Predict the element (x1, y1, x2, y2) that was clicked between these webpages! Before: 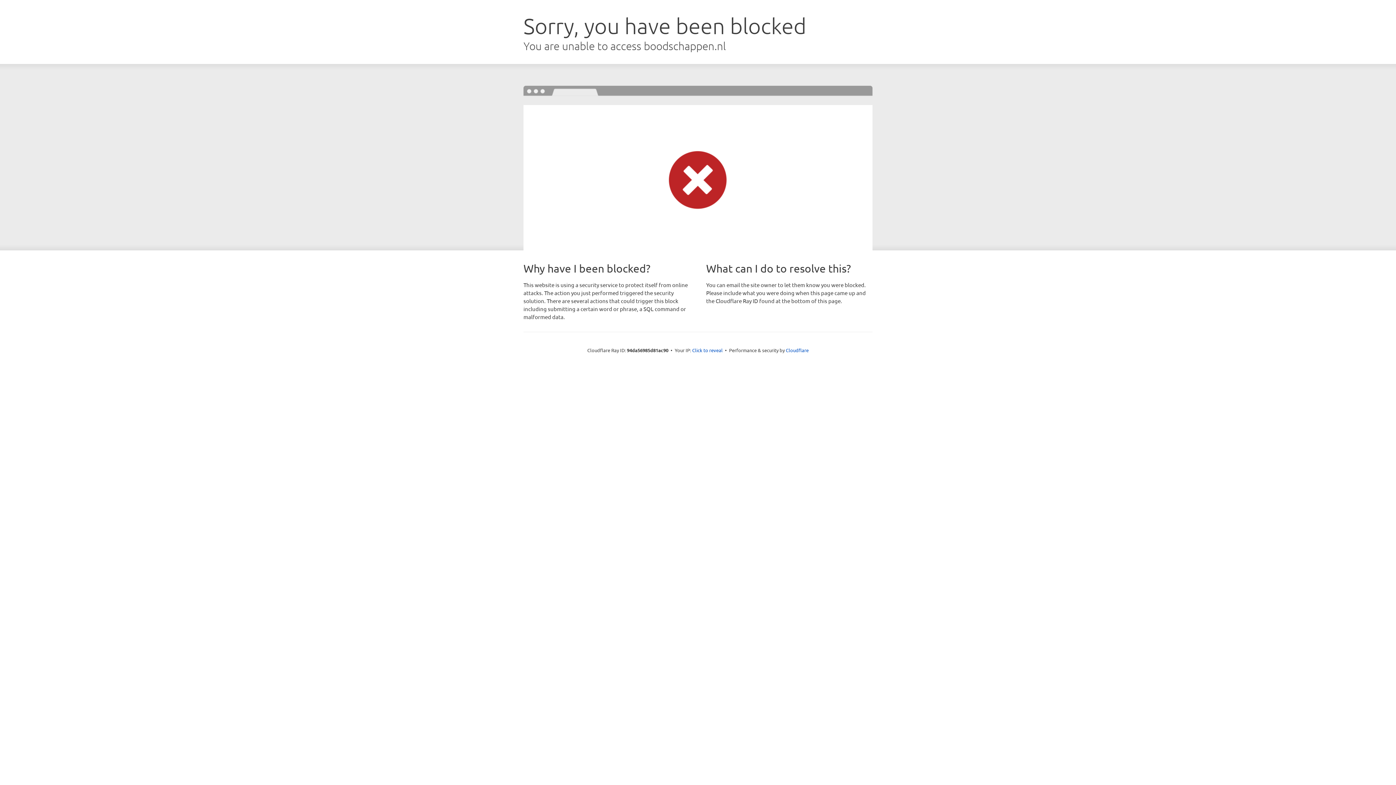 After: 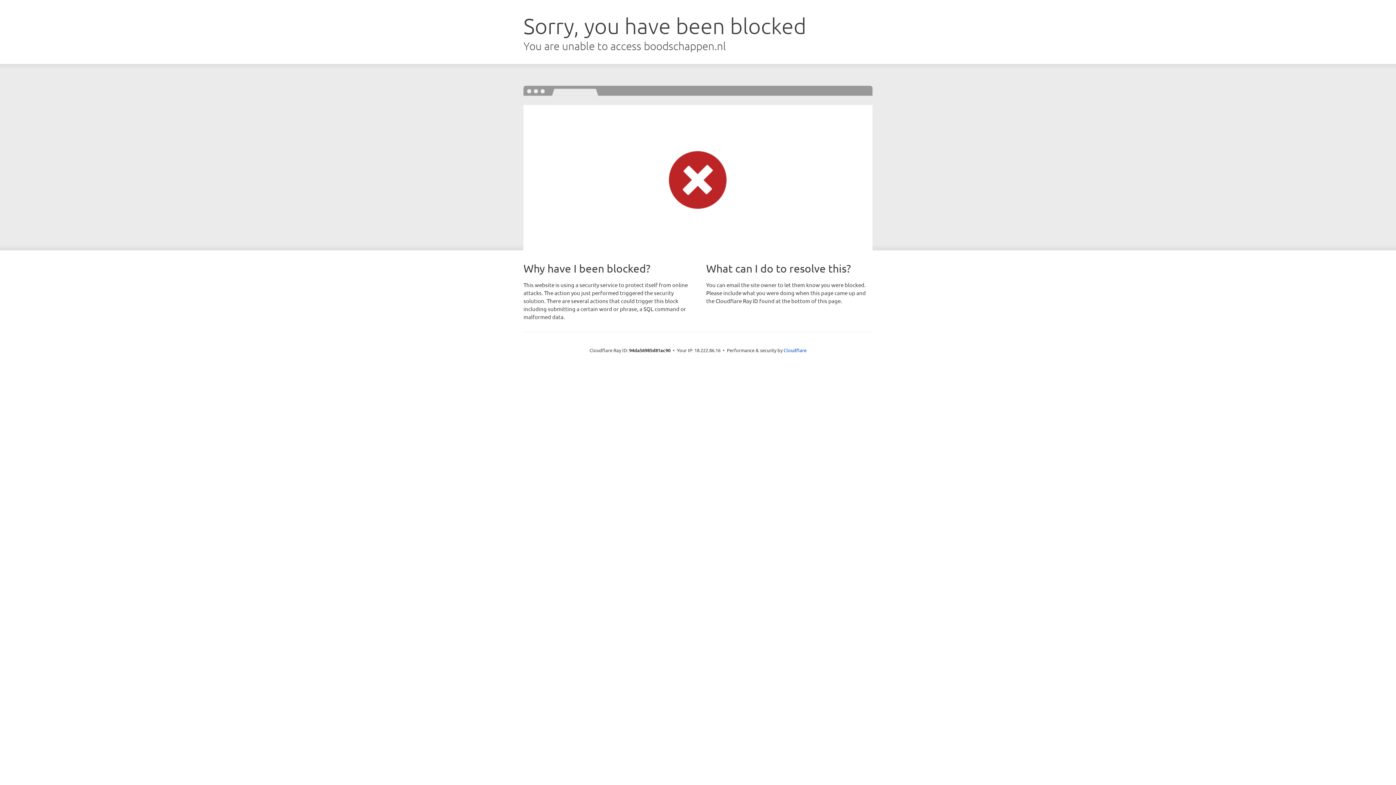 Action: label: Click to reveal bbox: (692, 346, 722, 353)